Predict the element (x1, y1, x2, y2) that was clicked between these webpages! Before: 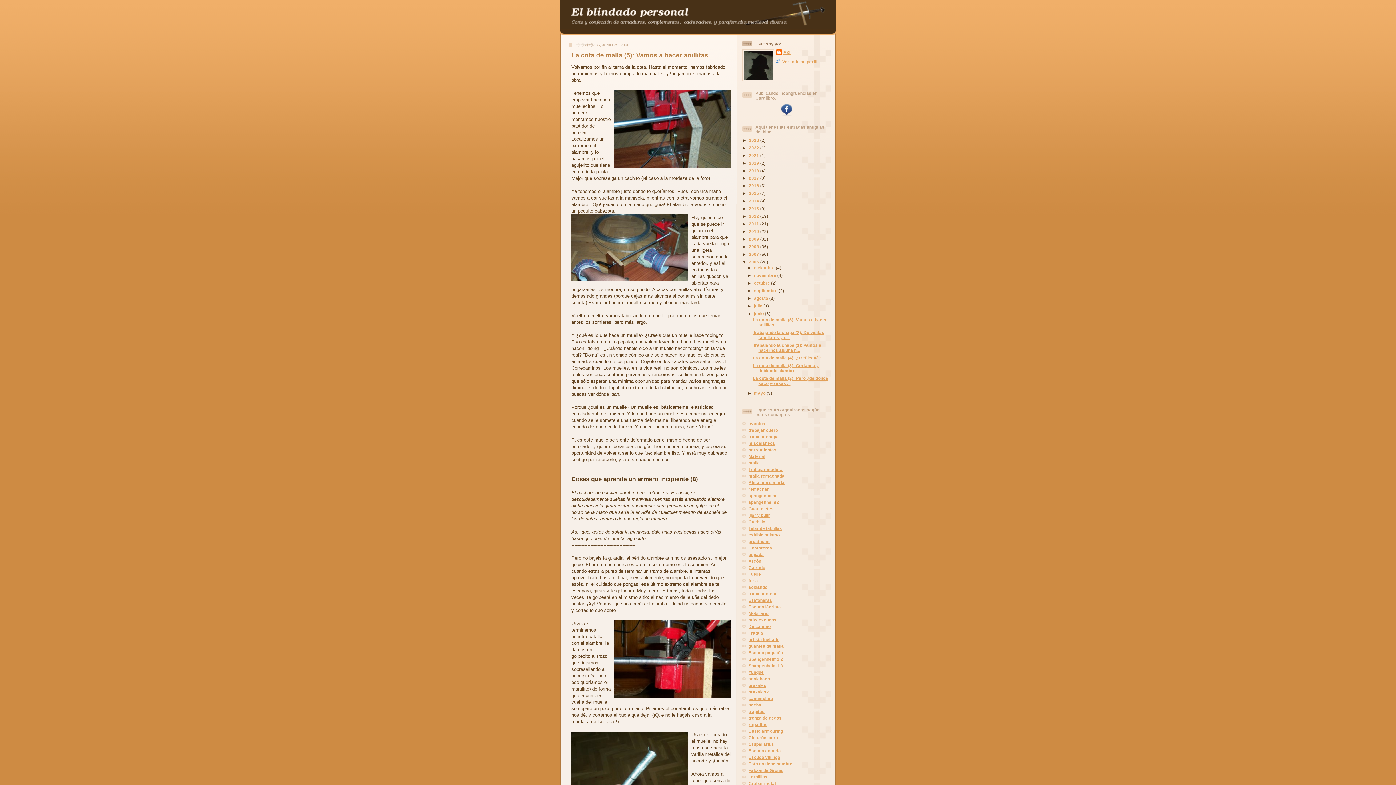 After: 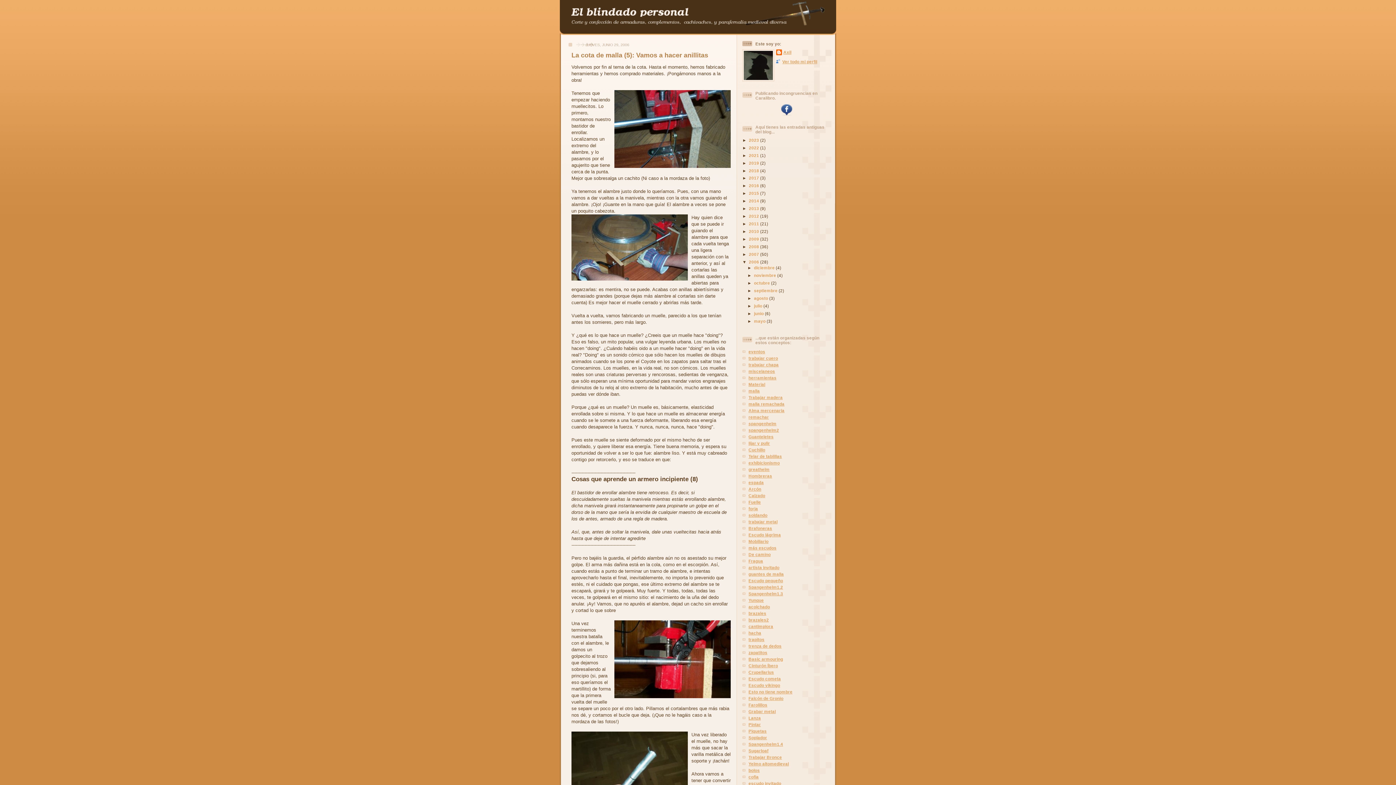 Action: label: ▼   bbox: (747, 311, 754, 316)